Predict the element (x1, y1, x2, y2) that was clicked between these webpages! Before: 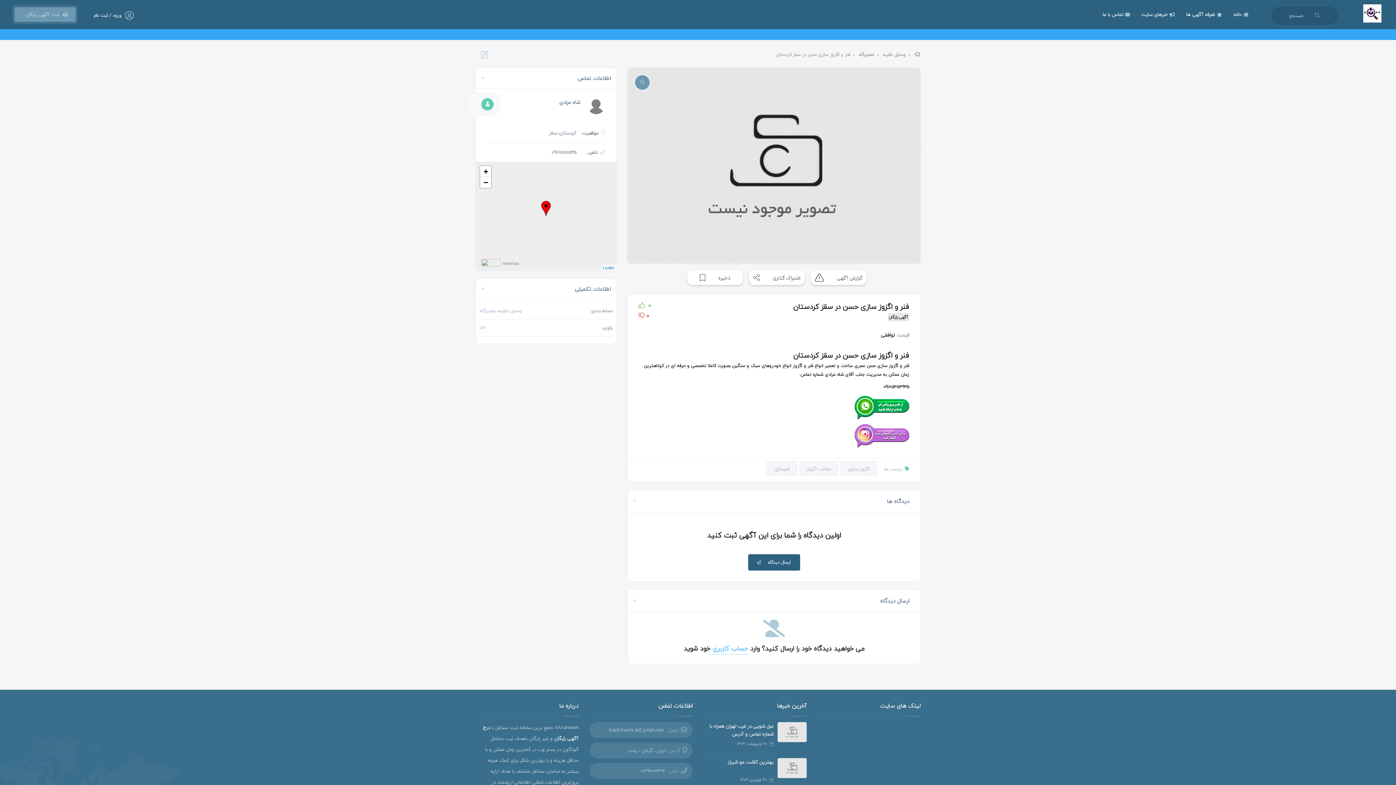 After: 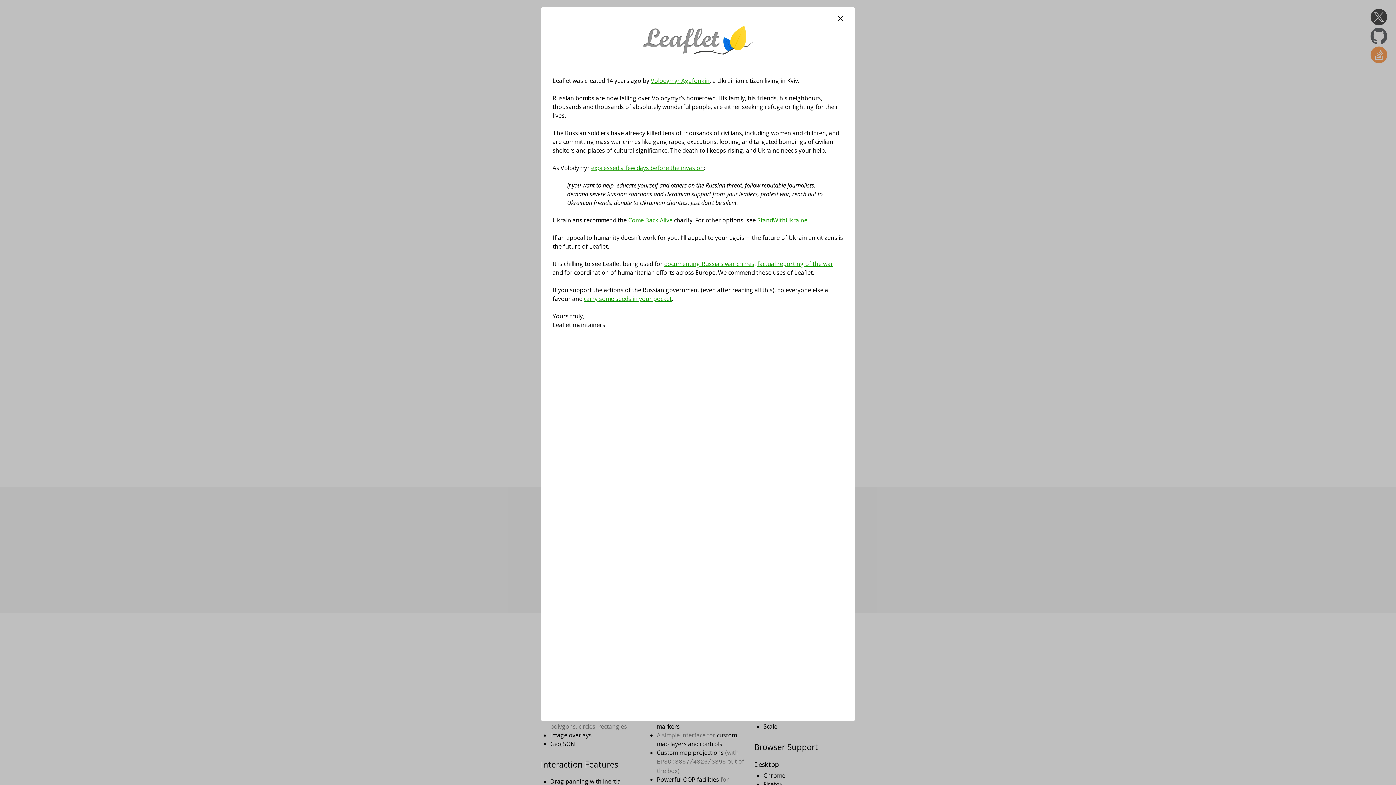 Action: label: Leaflet bbox: (602, 265, 614, 270)